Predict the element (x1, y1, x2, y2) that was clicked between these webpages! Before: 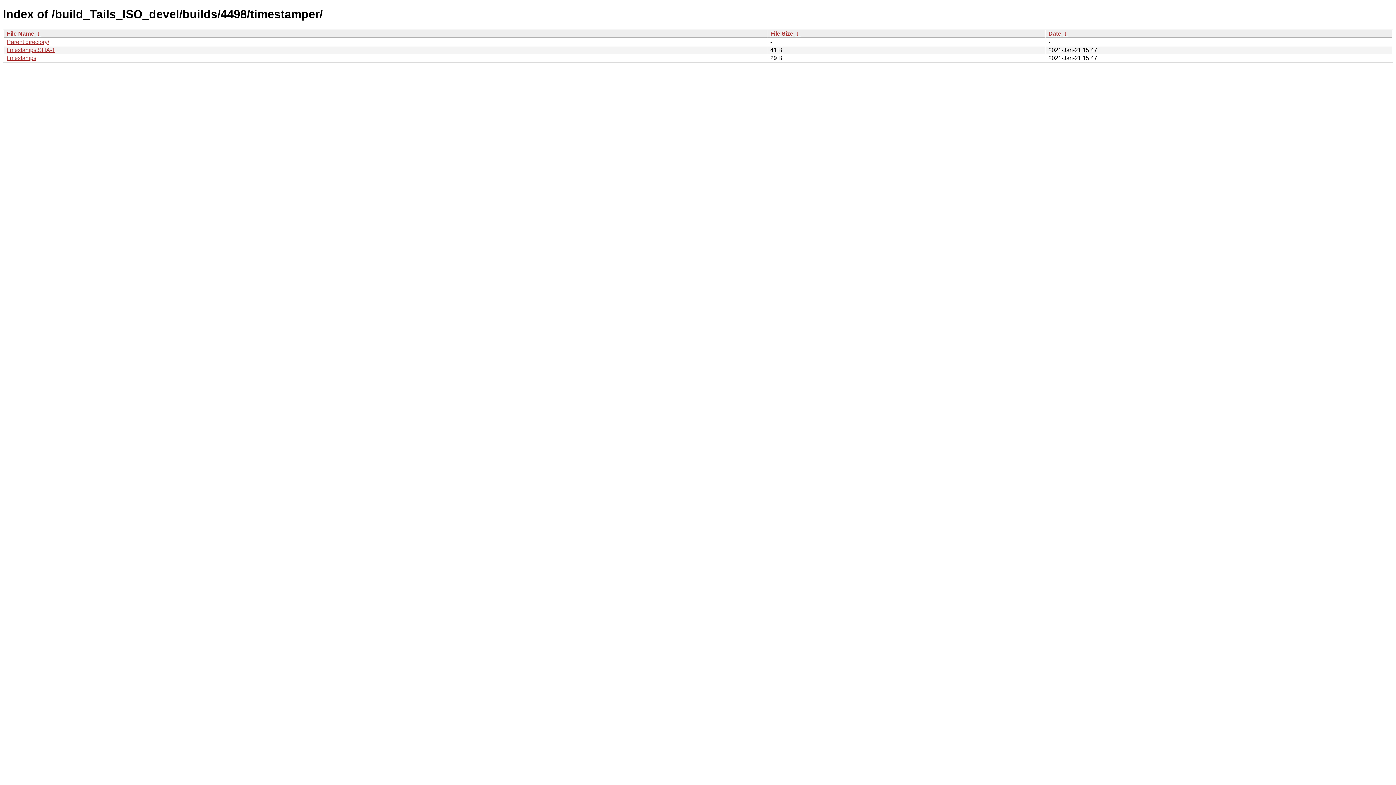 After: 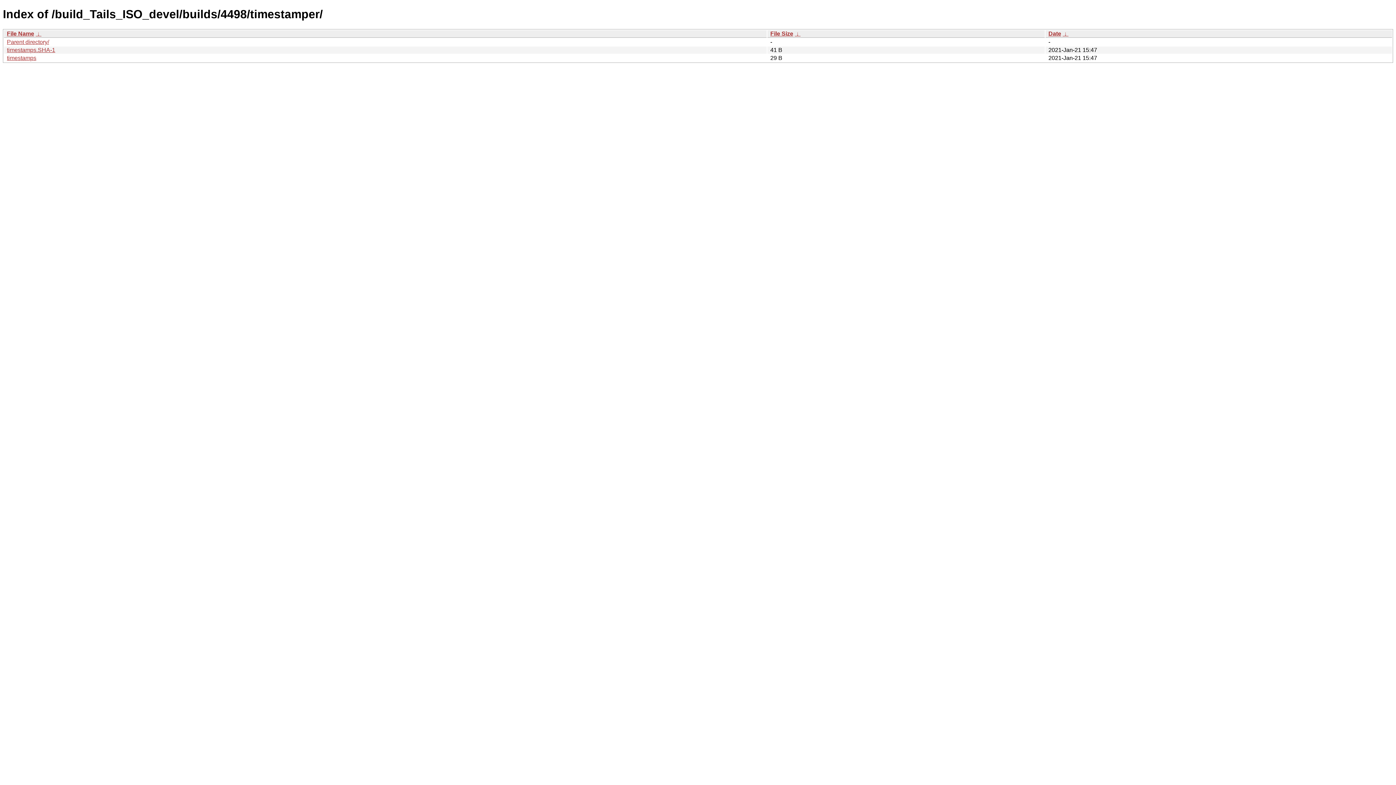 Action: bbox: (35, 30, 41, 36) label:  ↓ 